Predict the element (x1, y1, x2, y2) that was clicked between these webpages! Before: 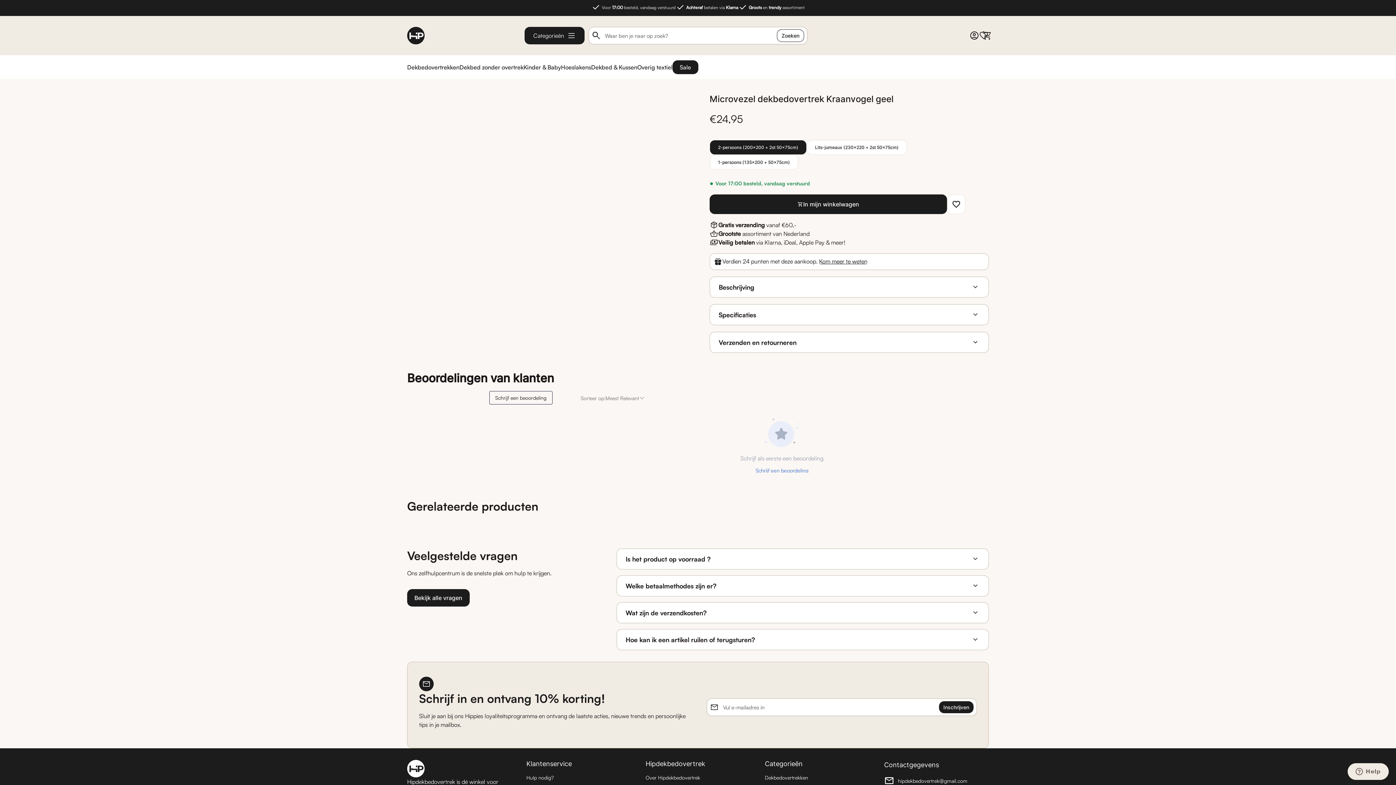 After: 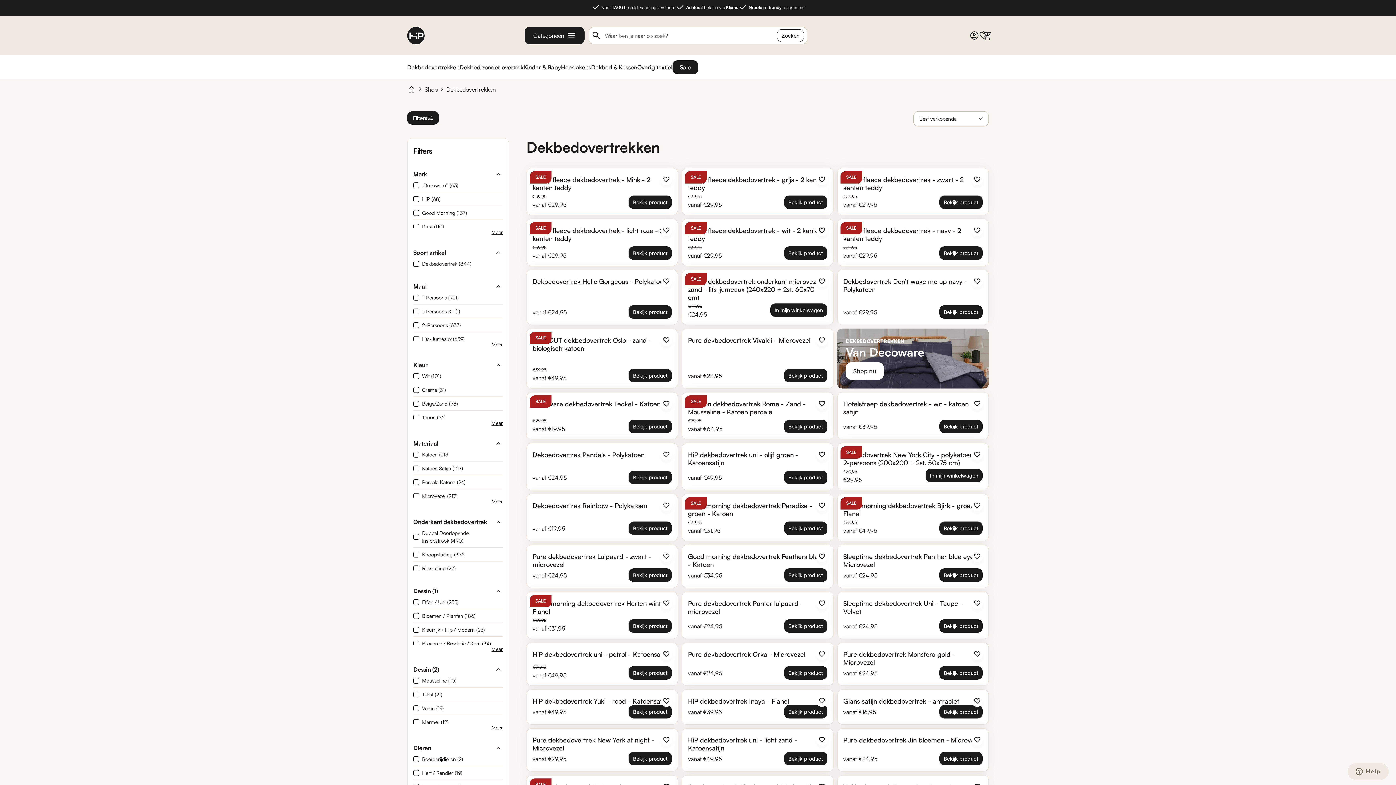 Action: bbox: (407, 63, 459, 70) label: Dekbedovertrekken